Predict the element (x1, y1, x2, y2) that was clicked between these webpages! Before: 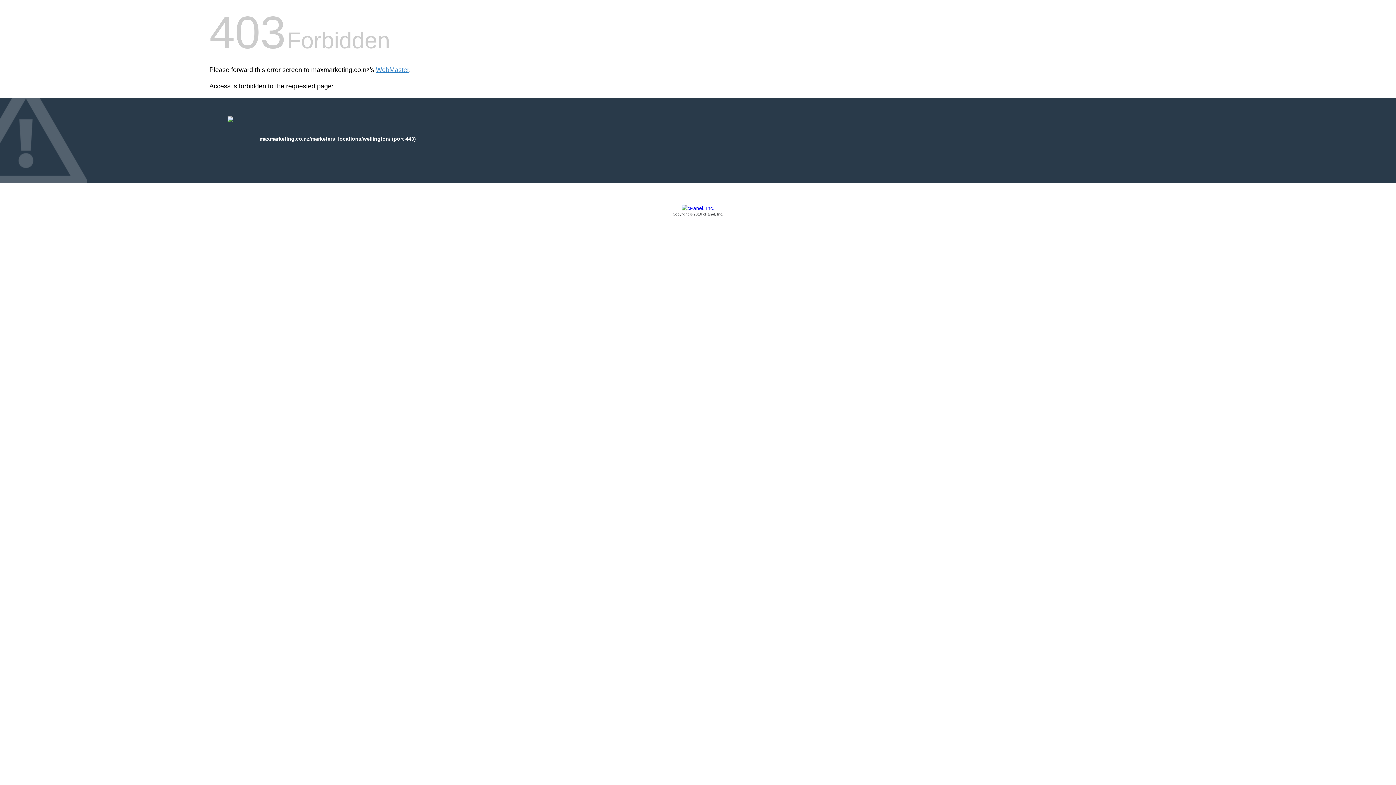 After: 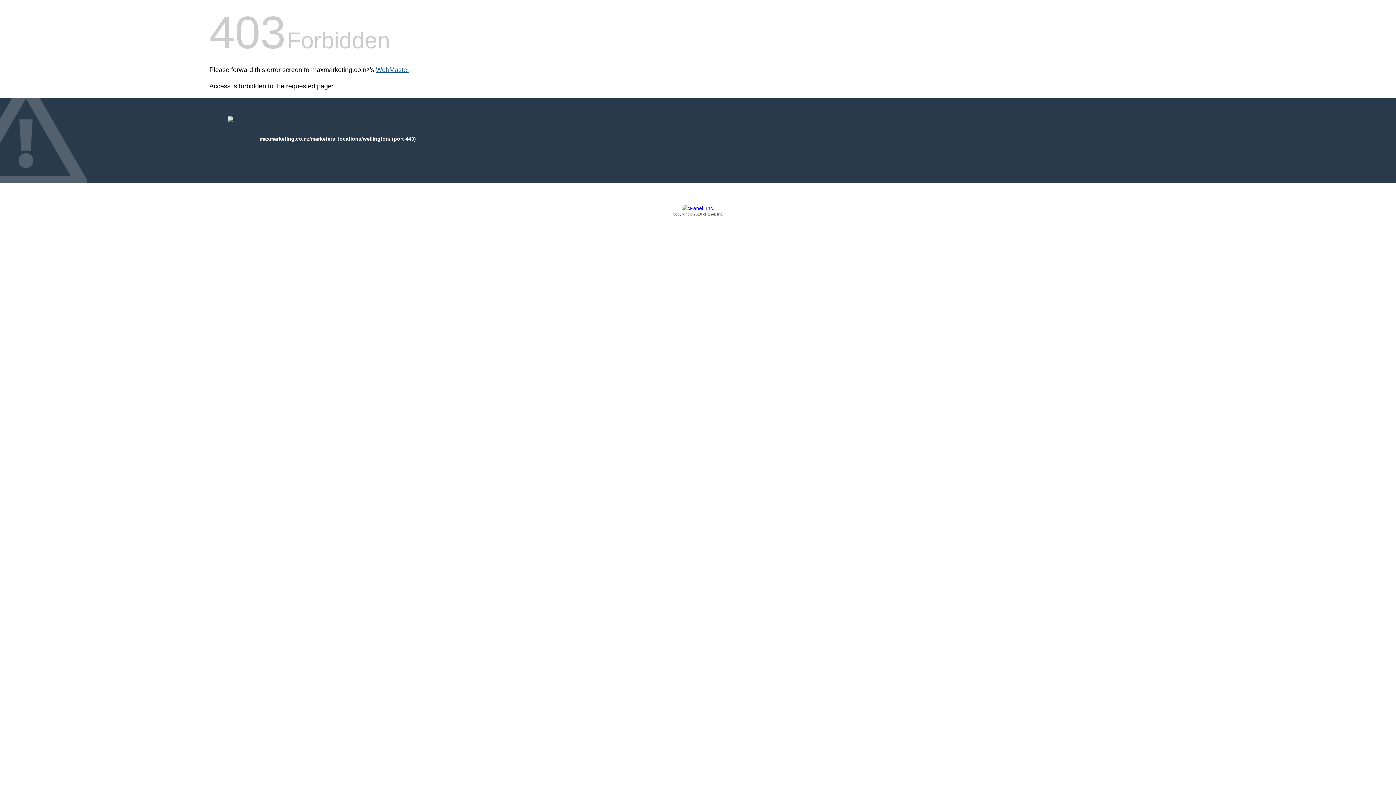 Action: label: WebMaster bbox: (376, 66, 409, 73)